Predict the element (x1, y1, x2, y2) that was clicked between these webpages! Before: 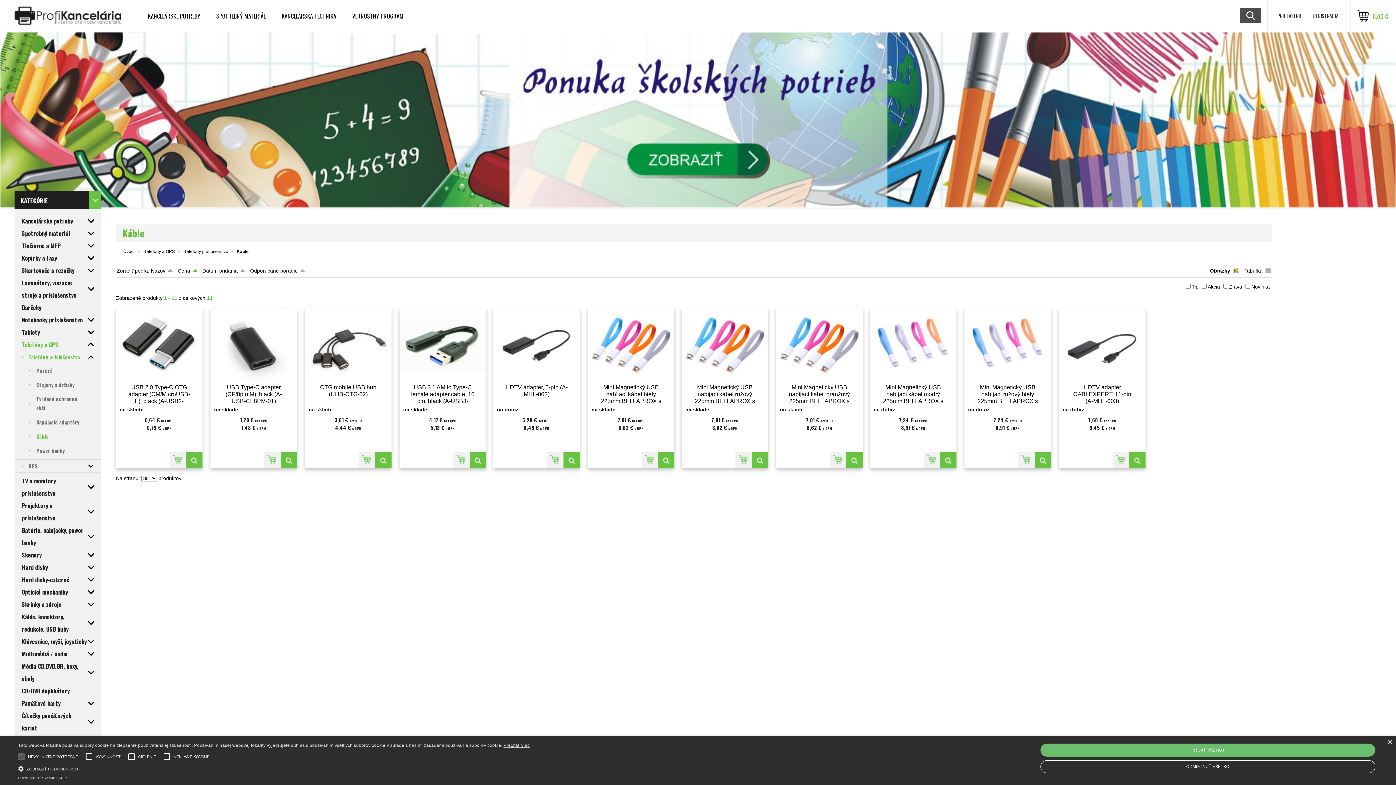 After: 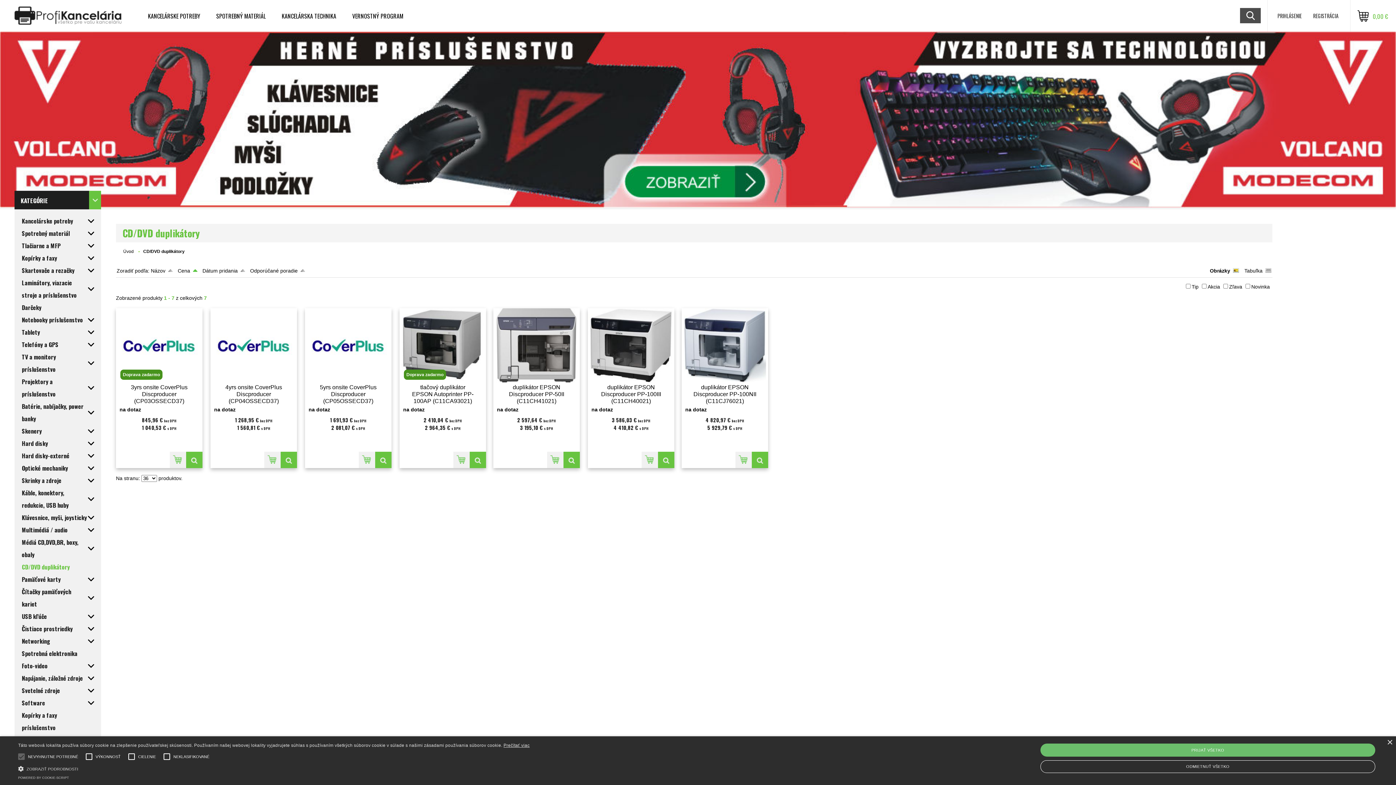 Action: label: CD/DVD duplikátory bbox: (14, 685, 101, 697)